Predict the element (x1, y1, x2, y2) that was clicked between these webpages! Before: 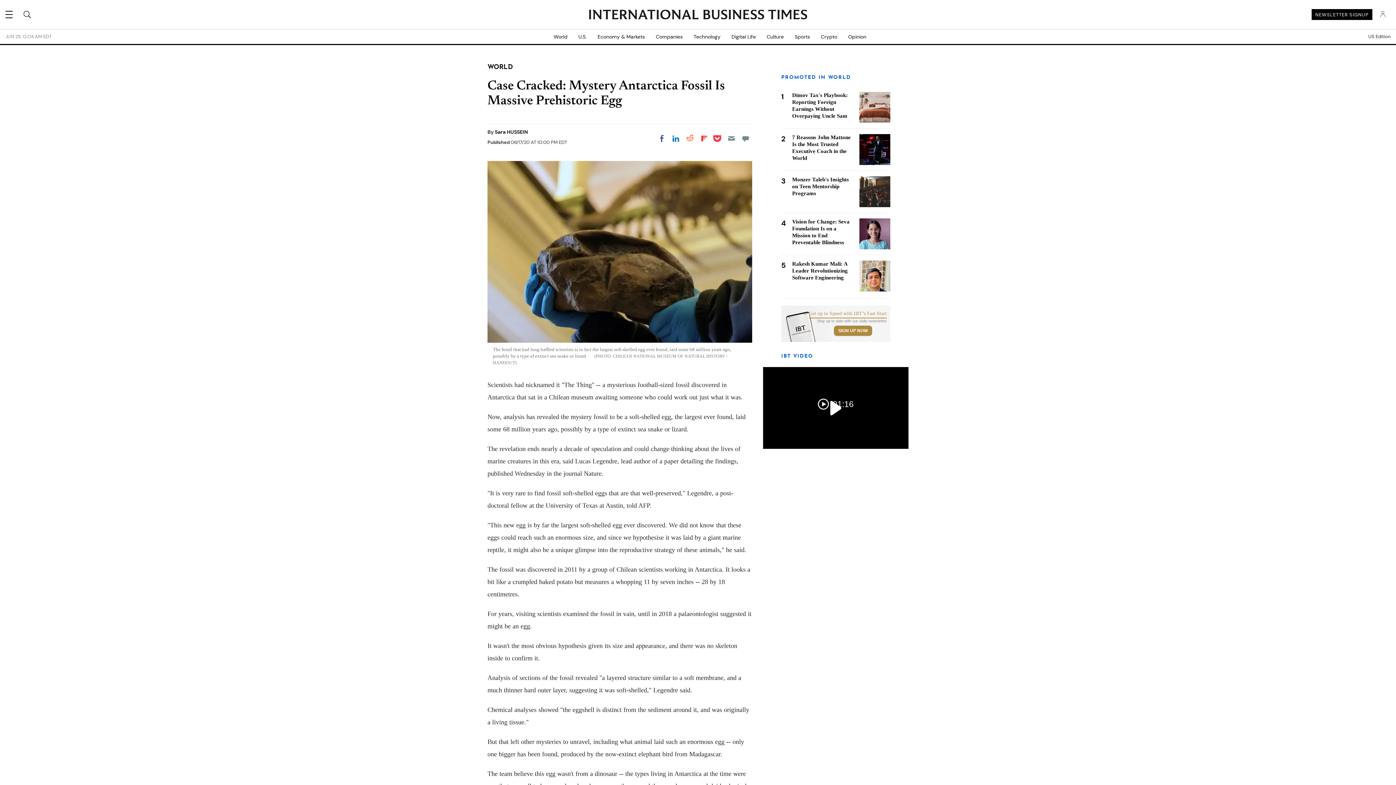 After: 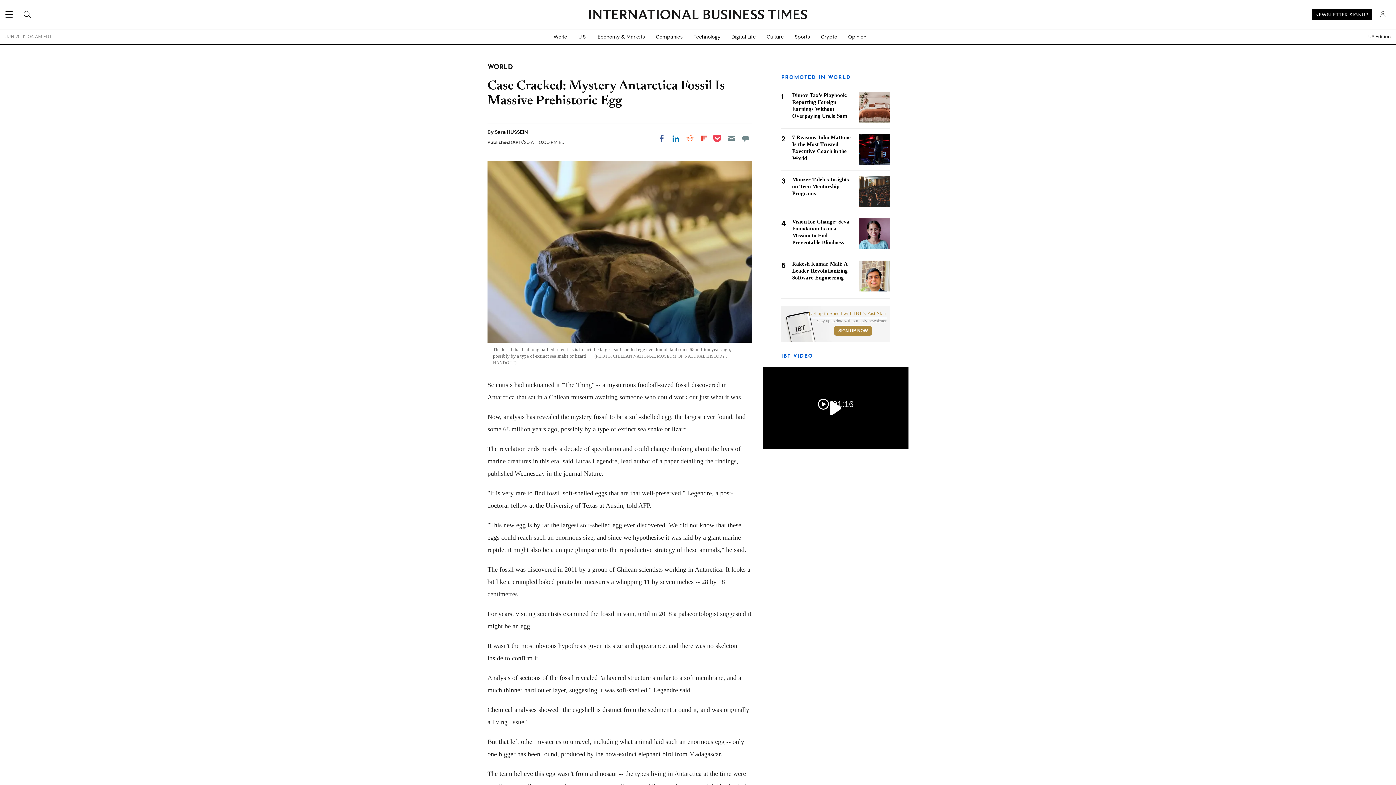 Action: bbox: (697, 132, 710, 145) label: Share on Flipboard